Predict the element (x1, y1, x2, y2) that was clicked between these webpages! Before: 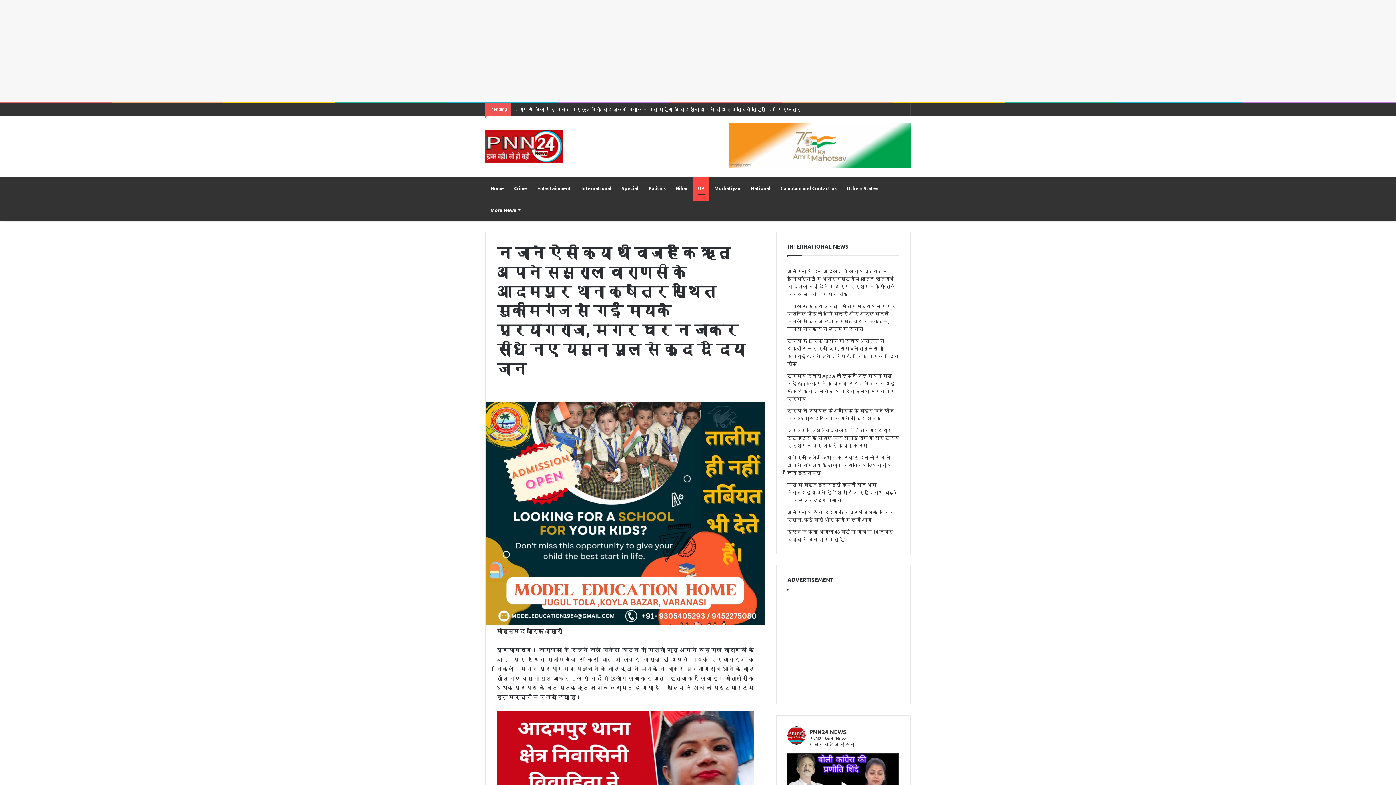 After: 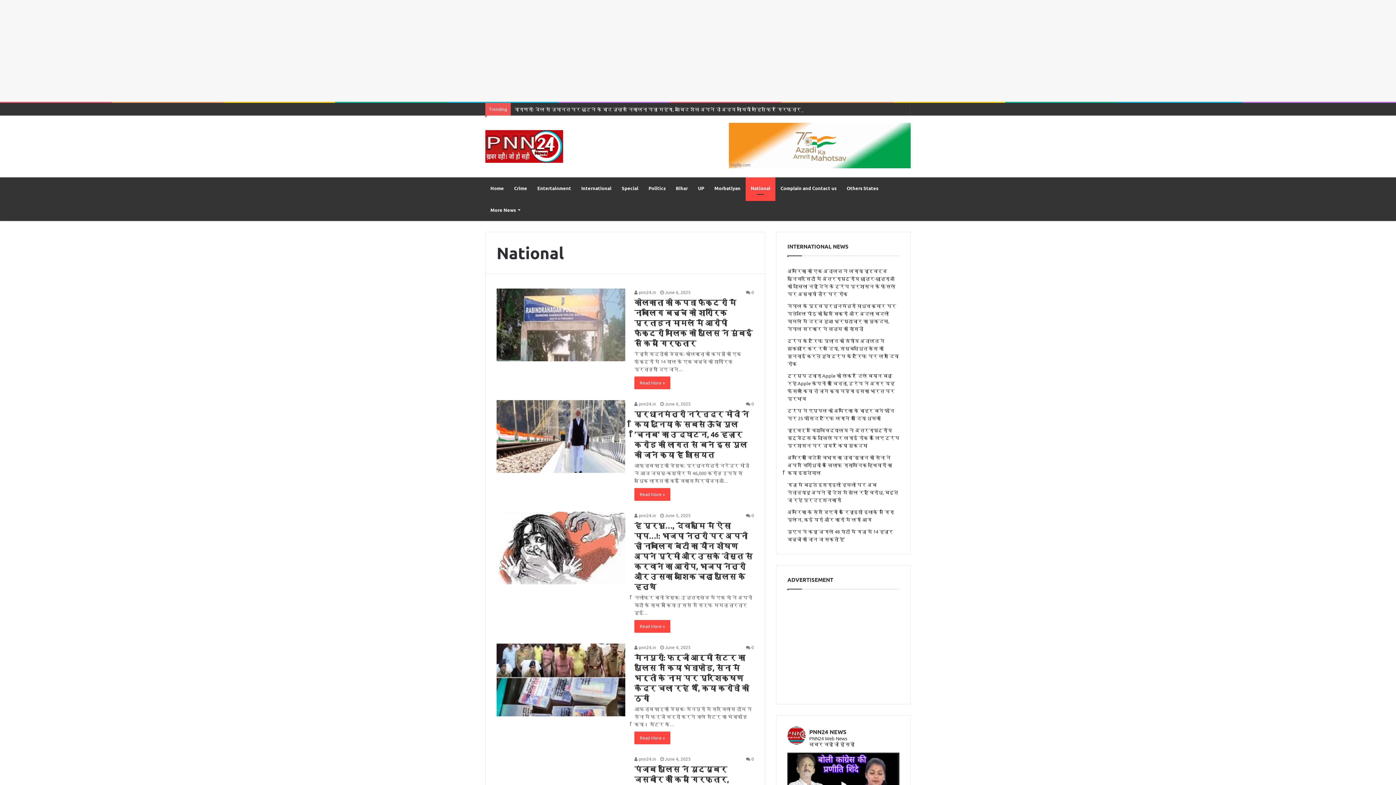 Action: bbox: (745, 177, 775, 199) label: National